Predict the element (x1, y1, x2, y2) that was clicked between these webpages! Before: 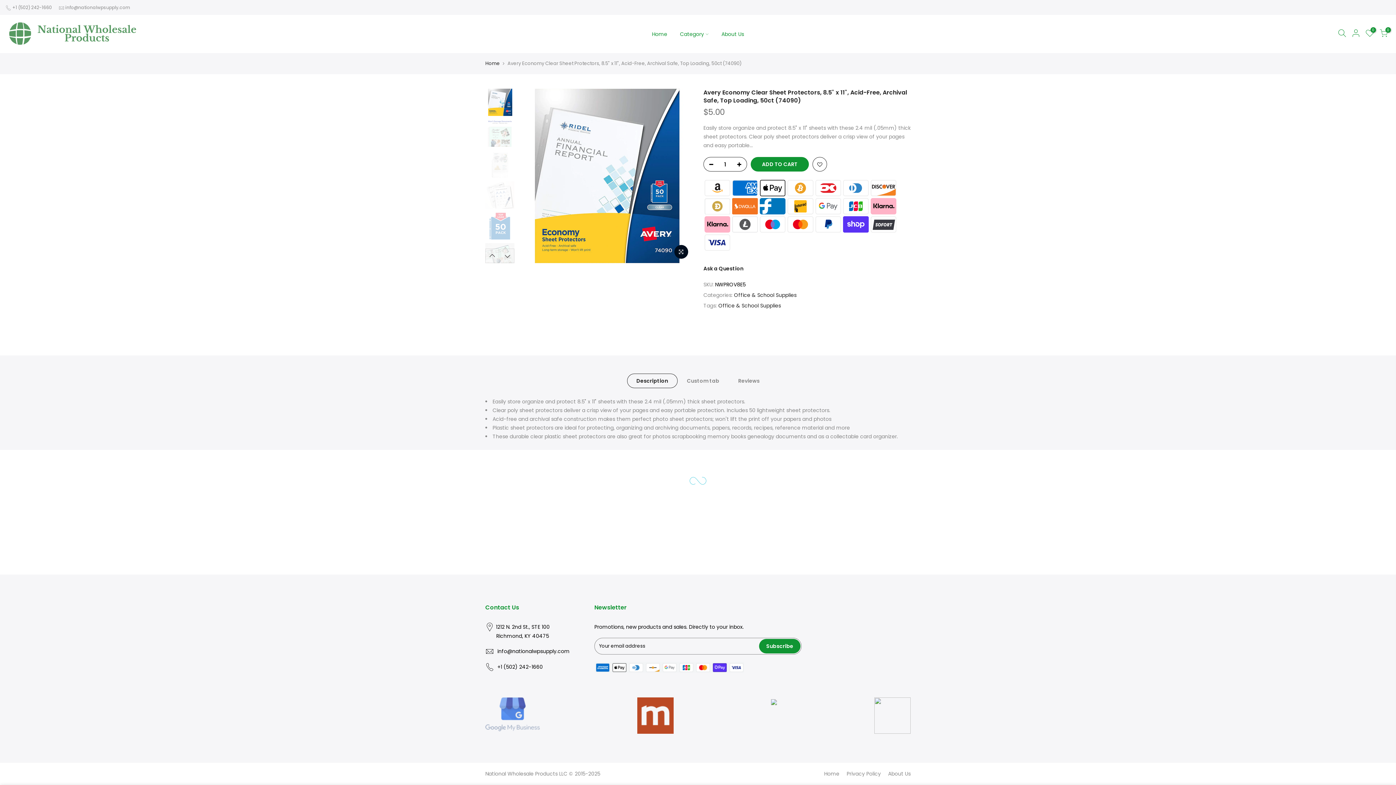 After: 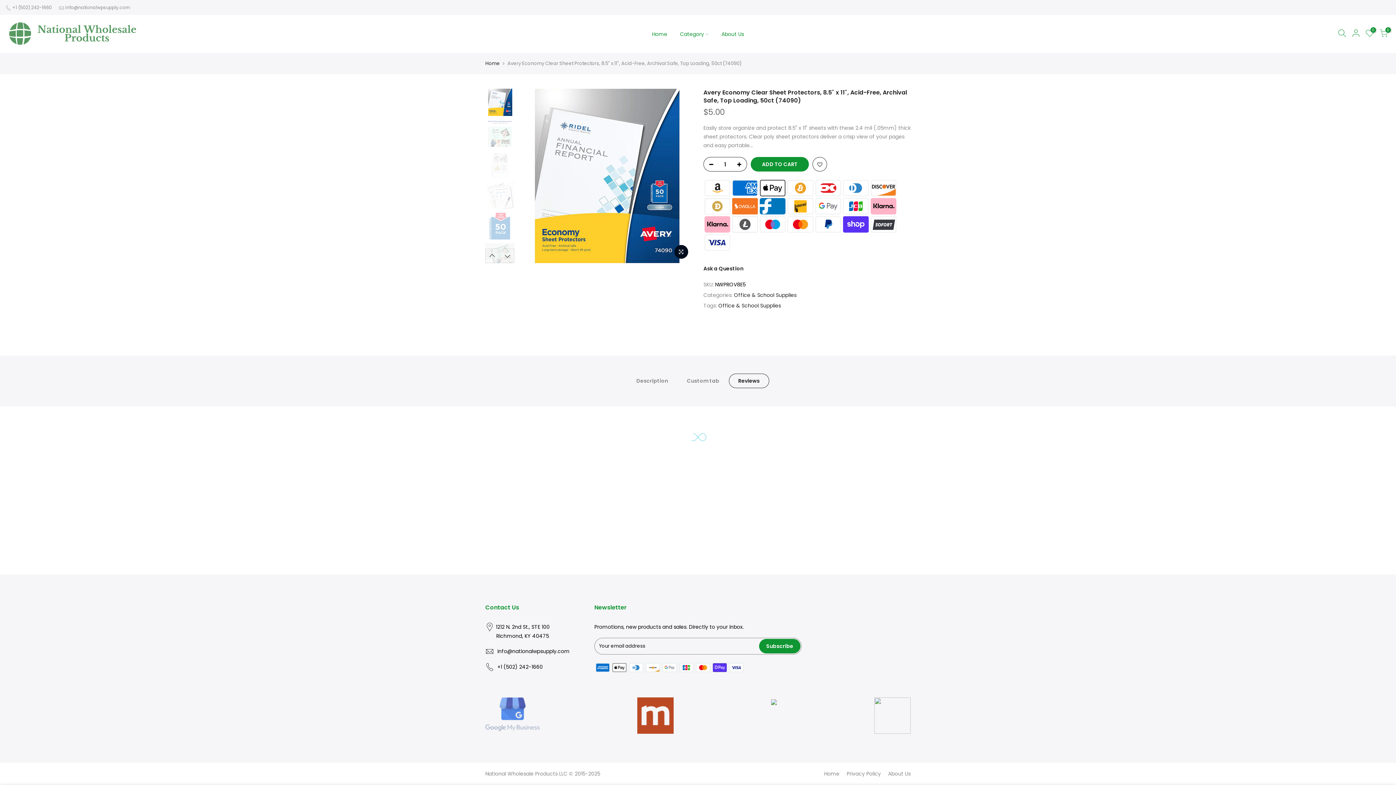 Action: bbox: (728, 373, 769, 388) label: Reviews